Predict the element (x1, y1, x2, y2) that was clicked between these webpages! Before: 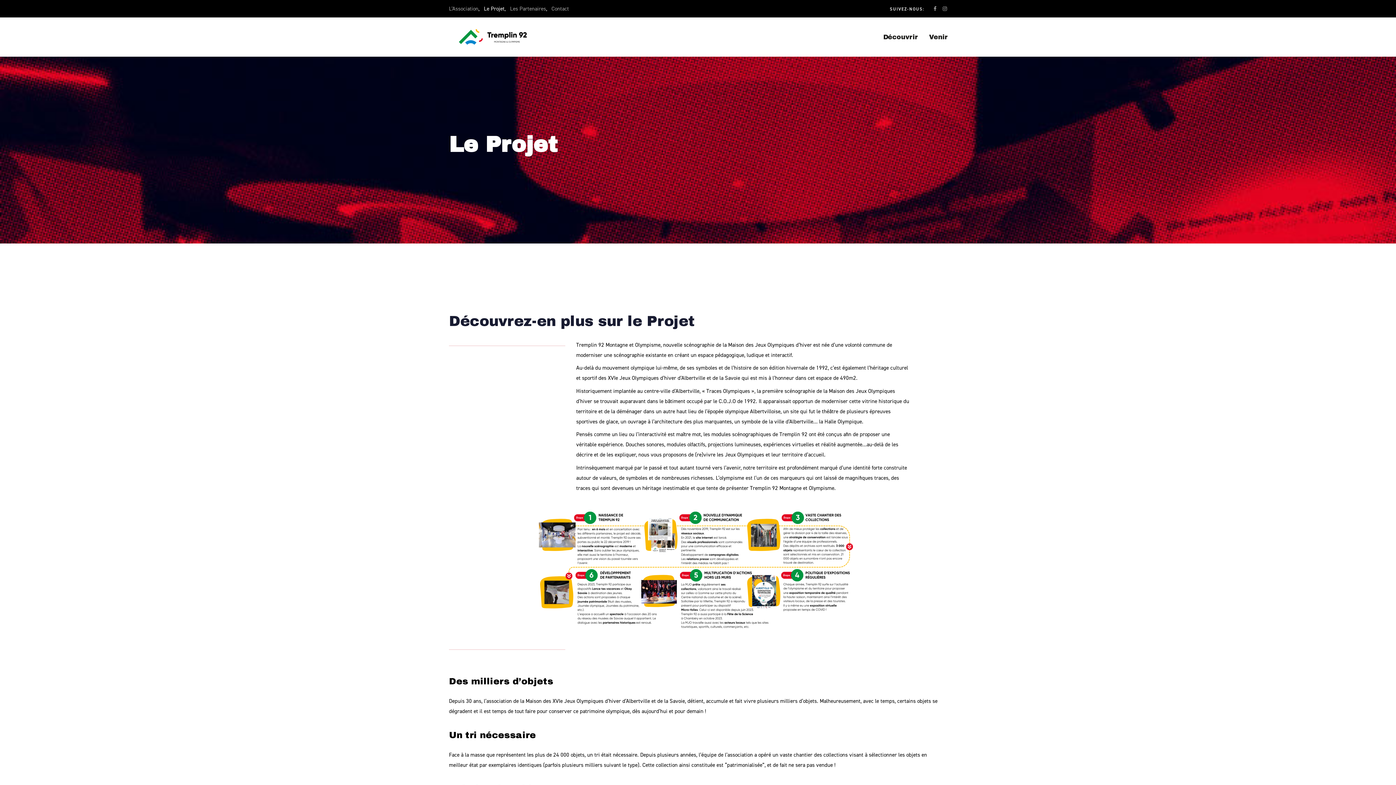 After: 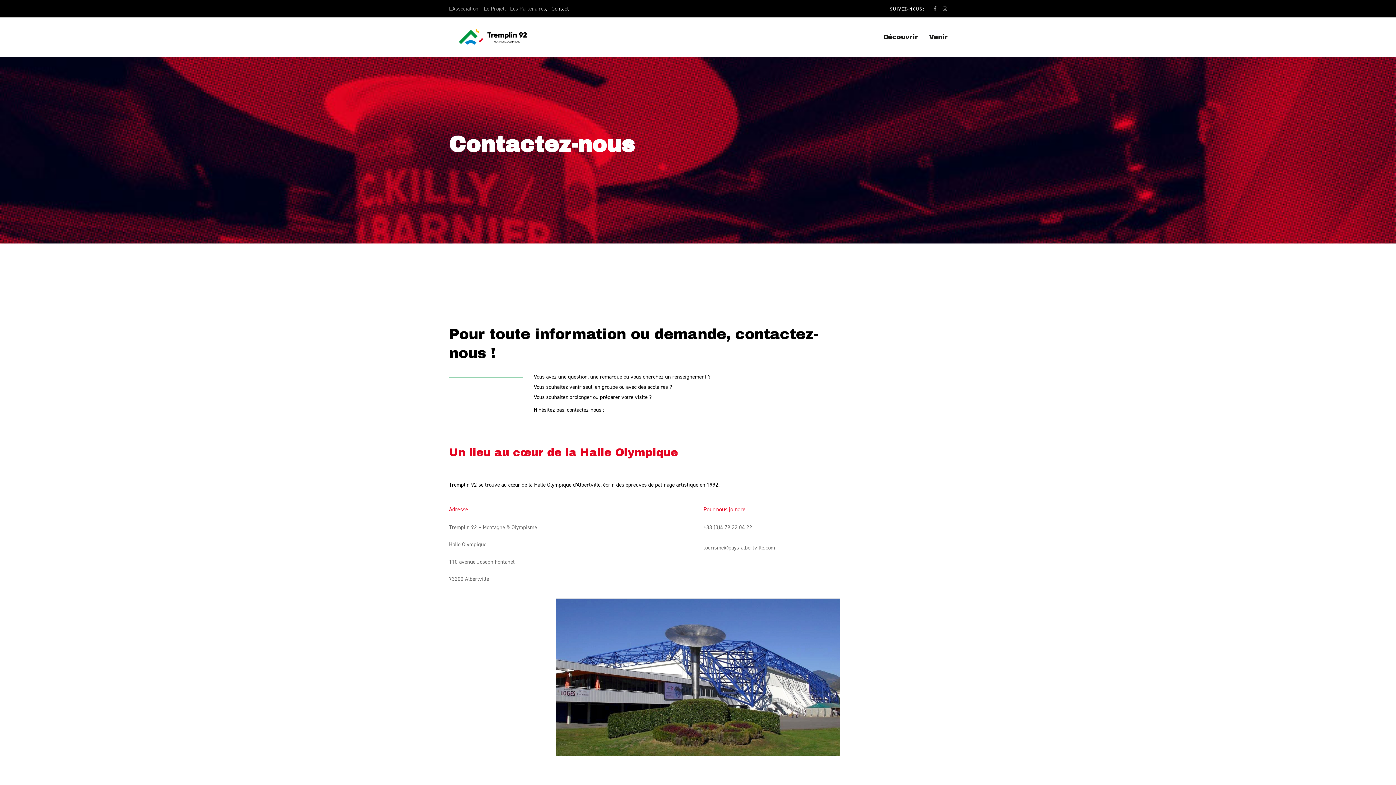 Action: bbox: (551, 5, 569, 12) label: Contact